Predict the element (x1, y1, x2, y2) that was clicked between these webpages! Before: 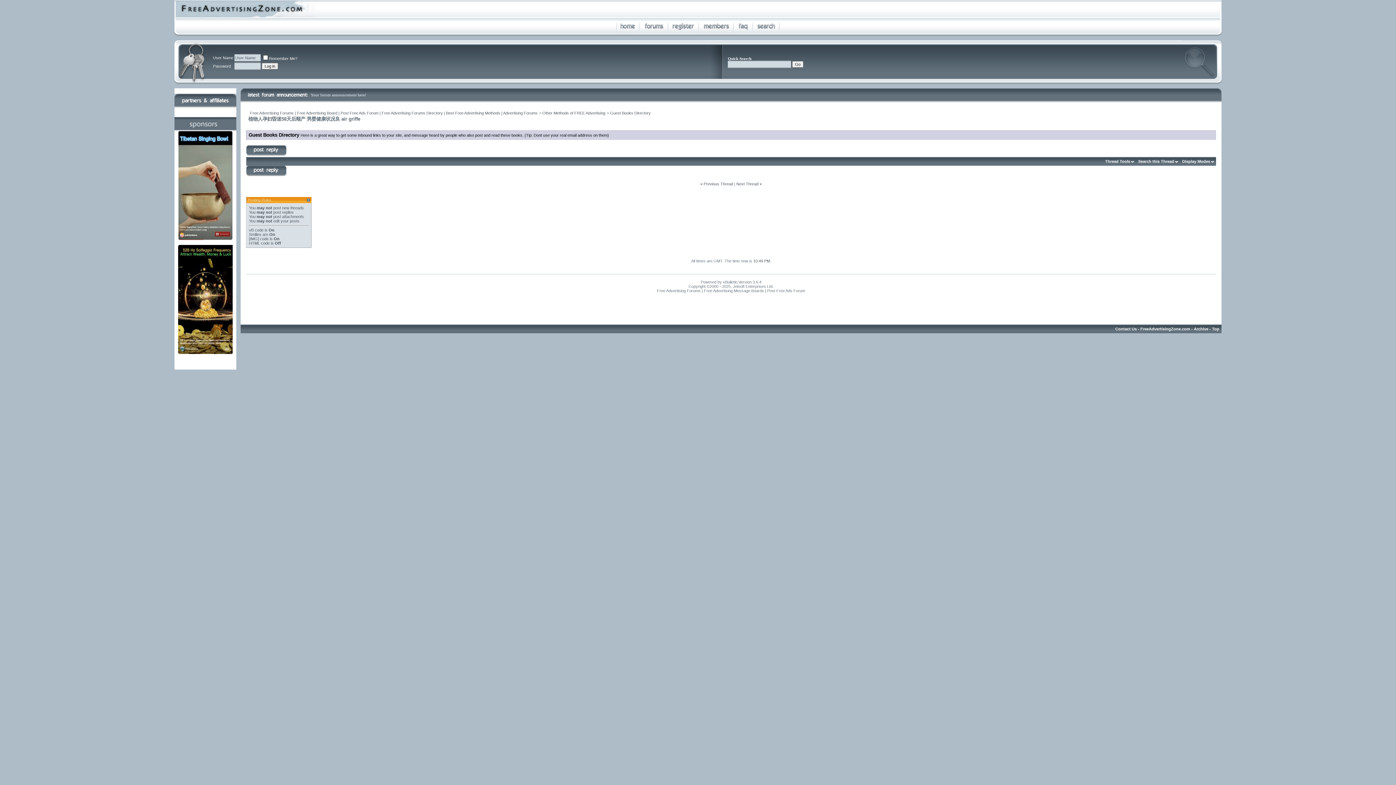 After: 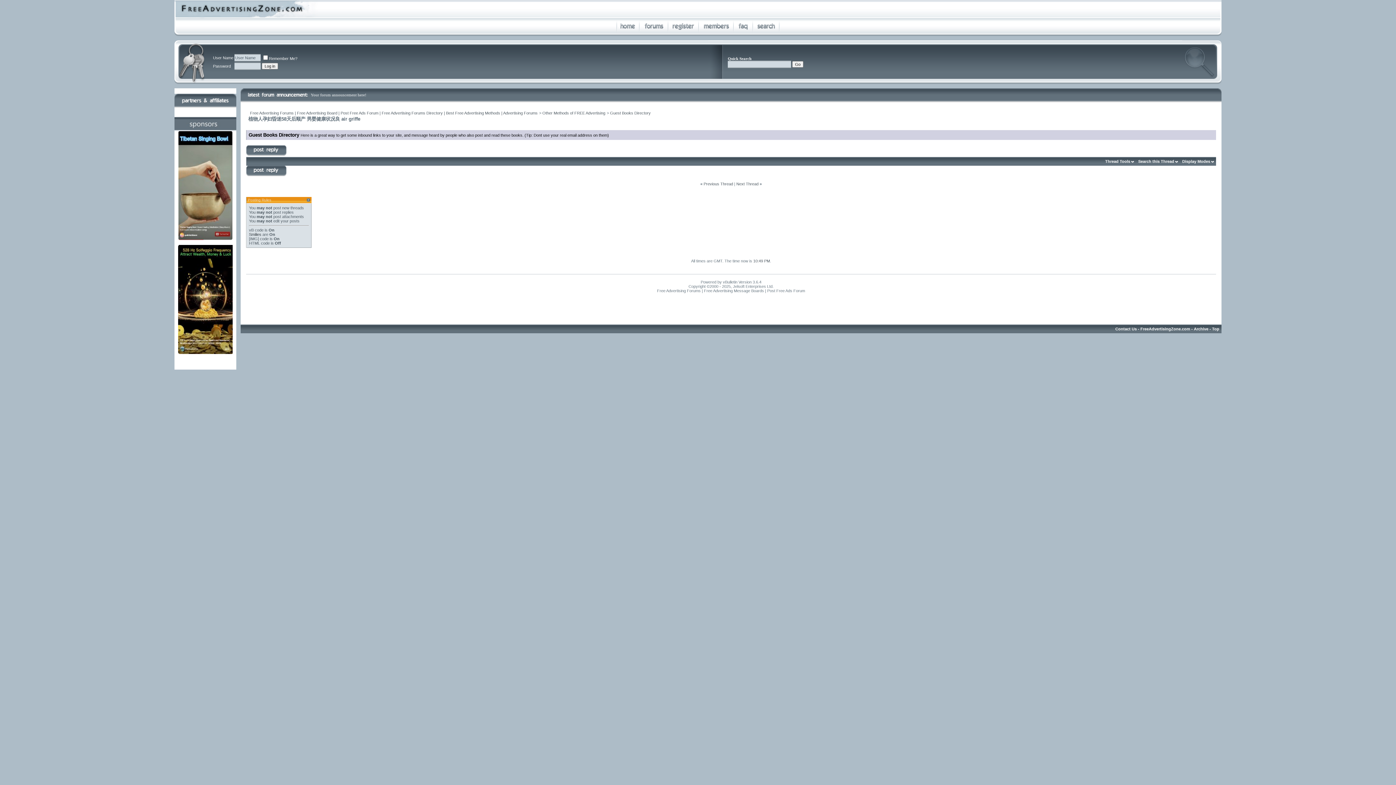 Action: label: Smilies bbox: (249, 232, 261, 236)